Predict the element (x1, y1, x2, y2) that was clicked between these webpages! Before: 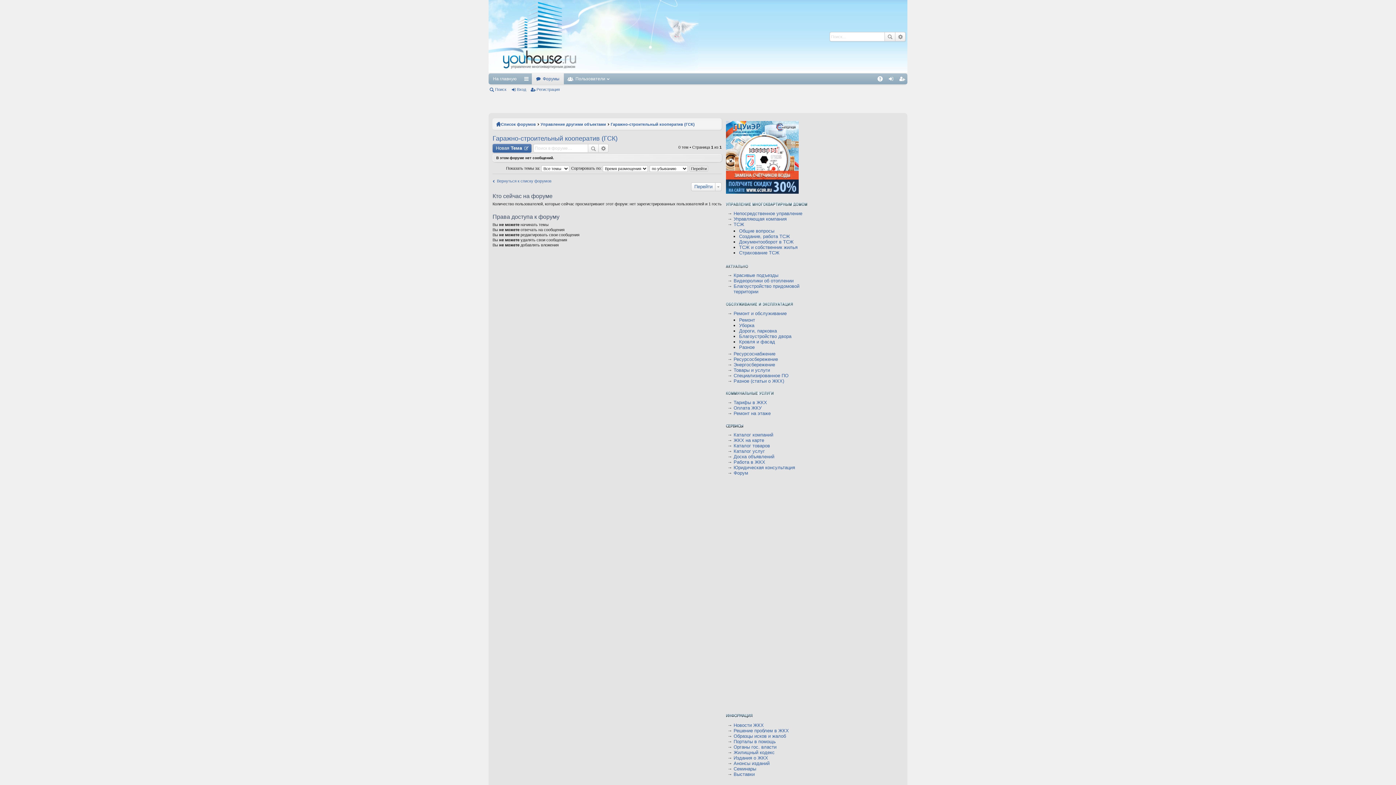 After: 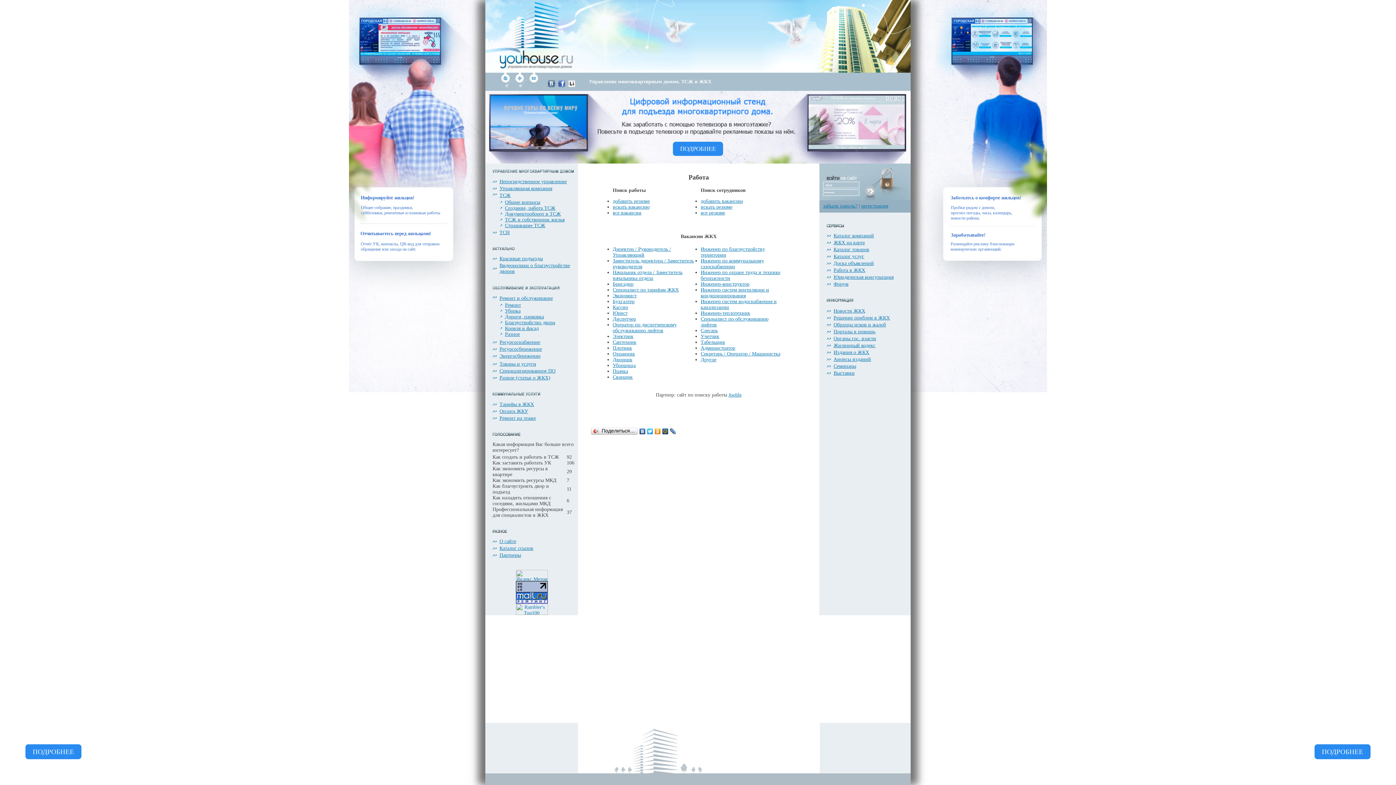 Action: bbox: (733, 459, 765, 465) label: Работа в ЖКХ